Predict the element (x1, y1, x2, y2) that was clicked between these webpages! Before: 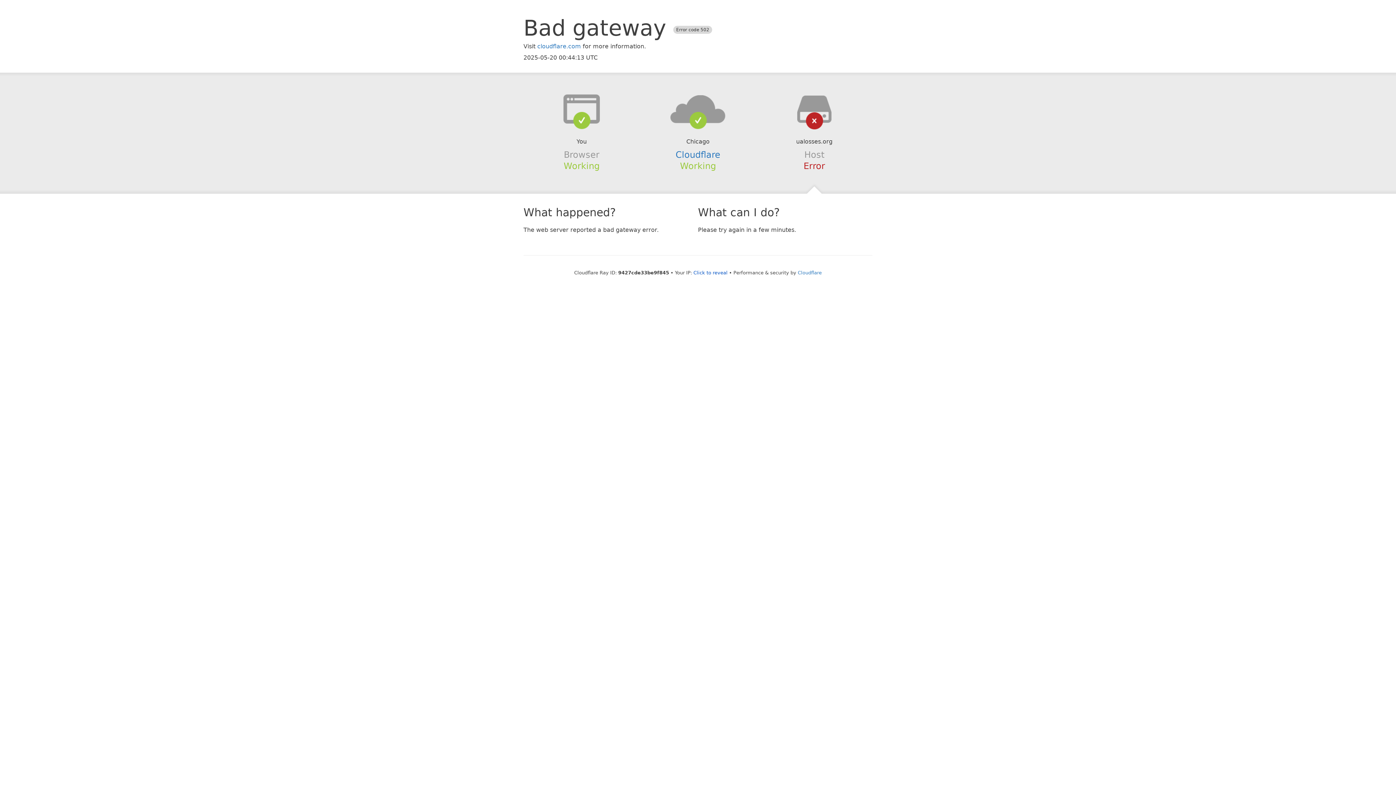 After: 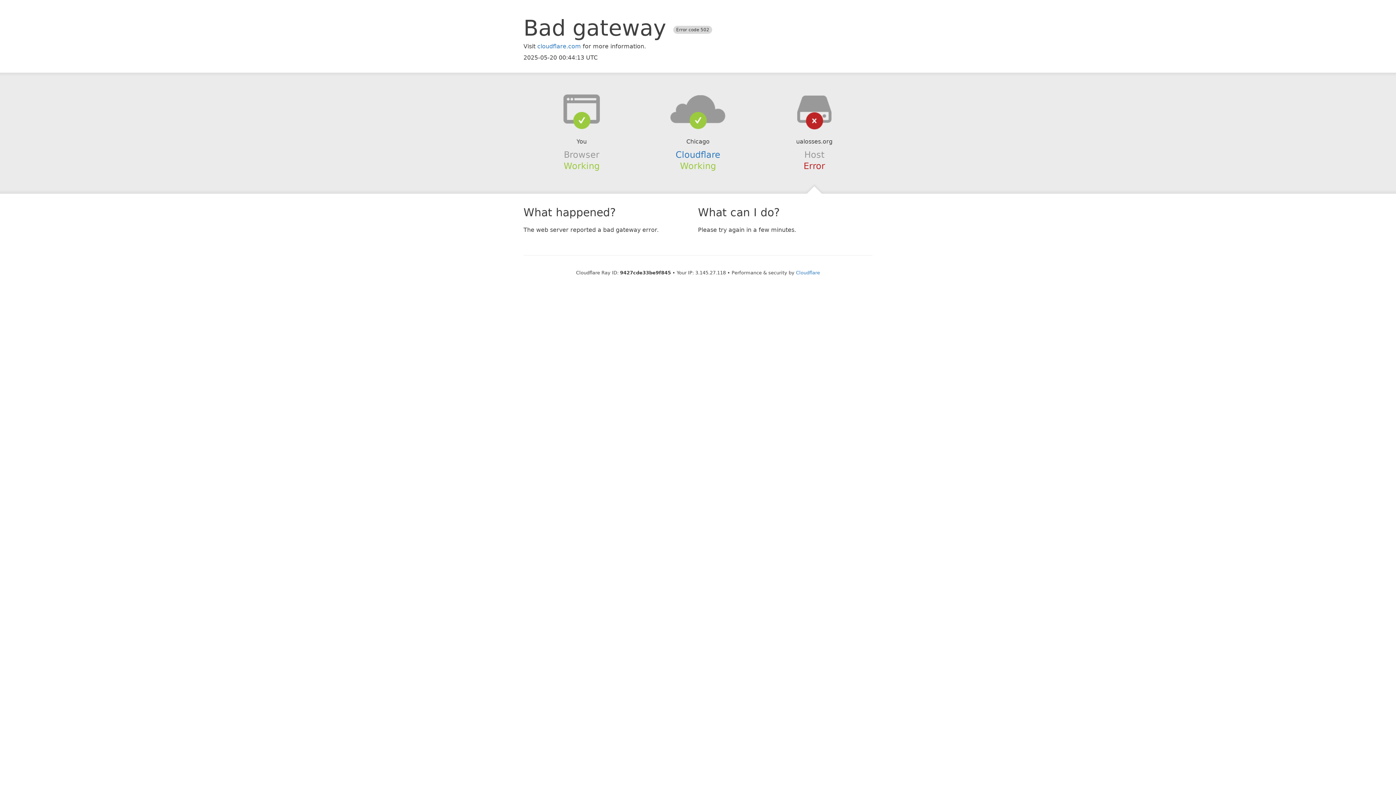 Action: bbox: (693, 270, 727, 275) label: Click to reveal